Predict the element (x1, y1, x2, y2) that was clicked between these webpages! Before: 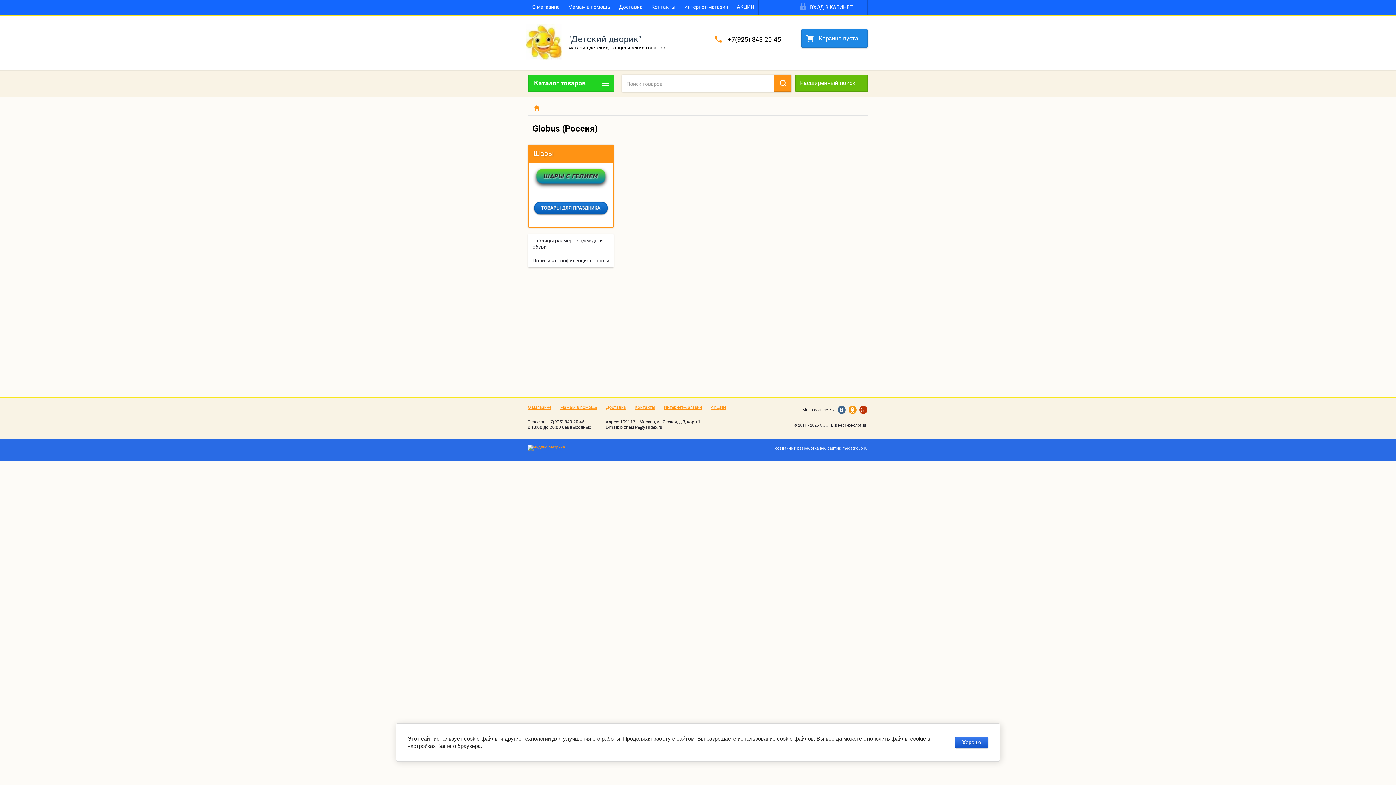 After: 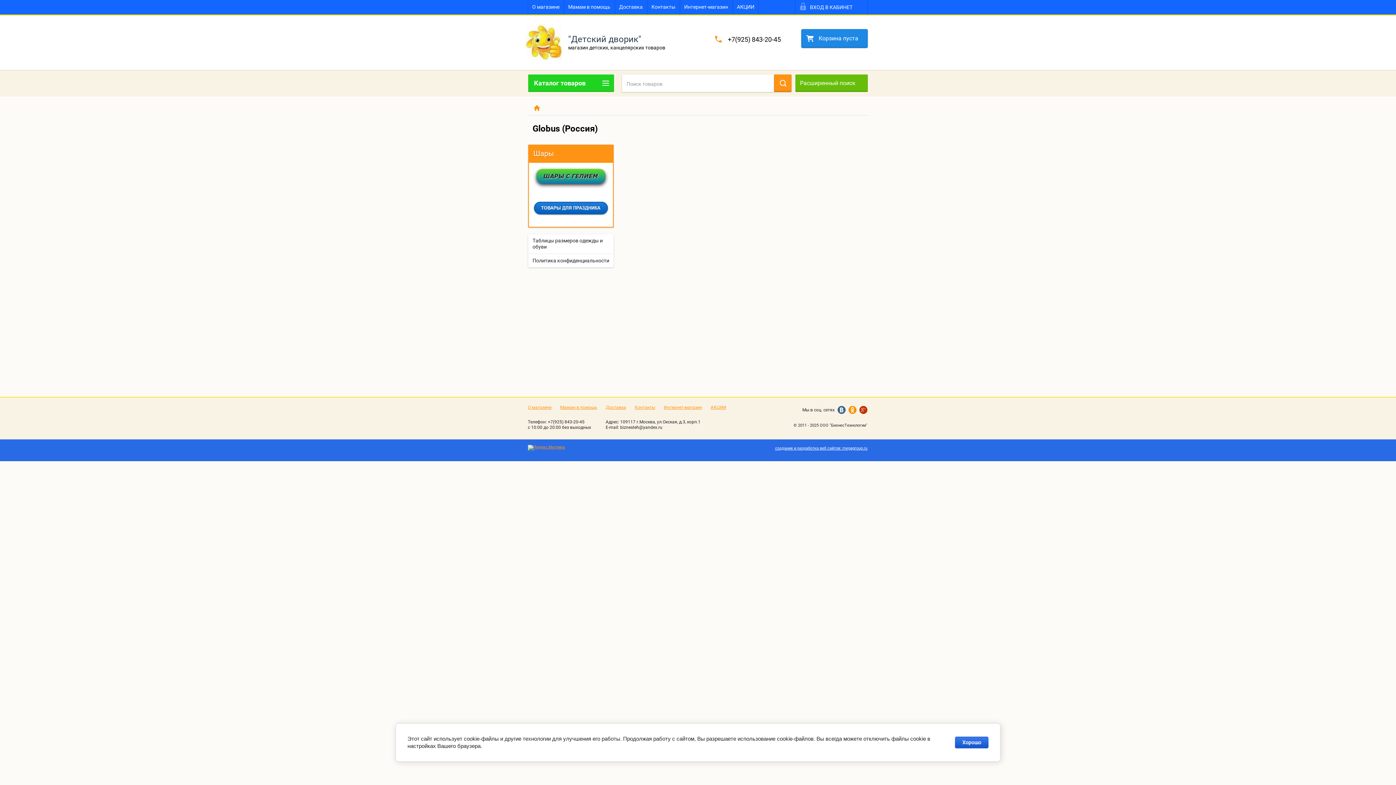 Action: label: +7(925) 843-20-45 bbox: (728, 35, 781, 43)